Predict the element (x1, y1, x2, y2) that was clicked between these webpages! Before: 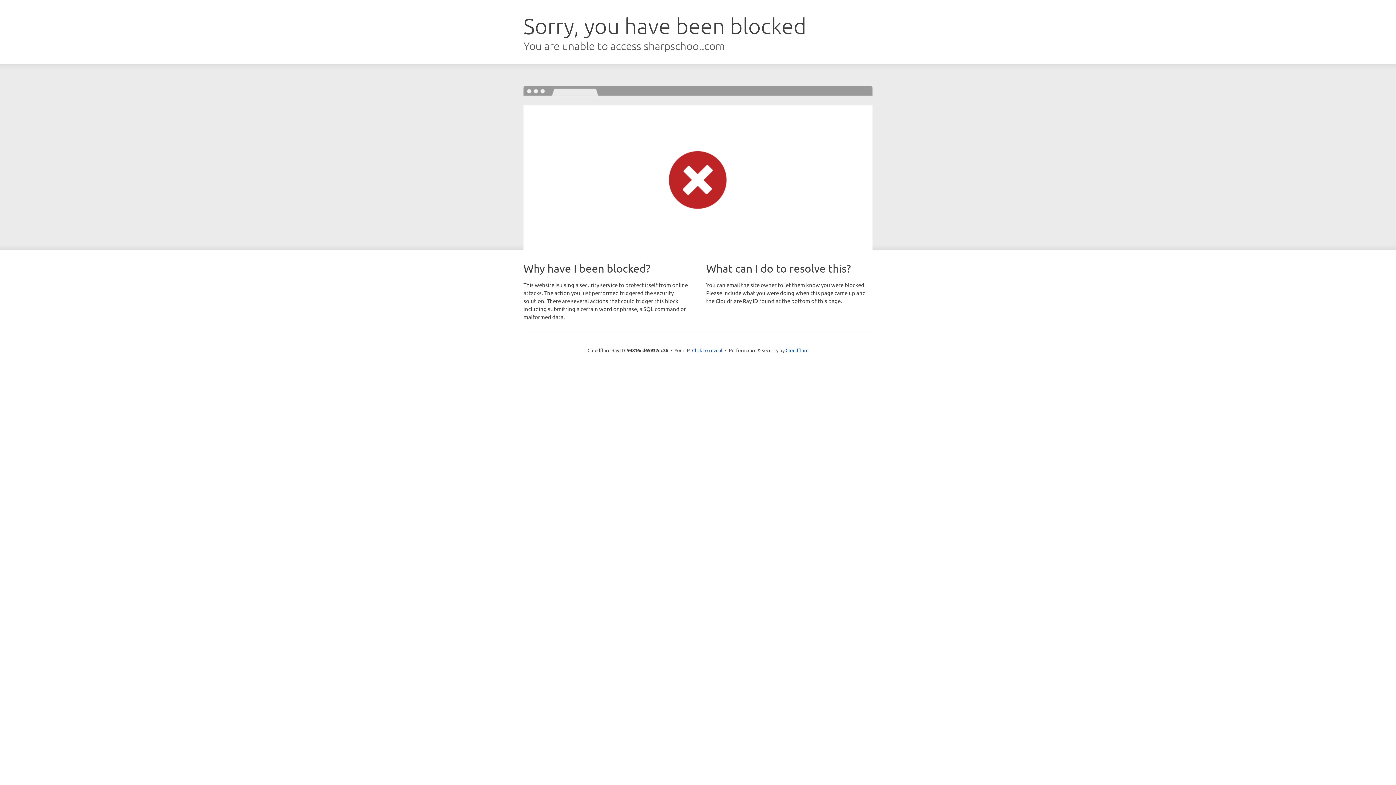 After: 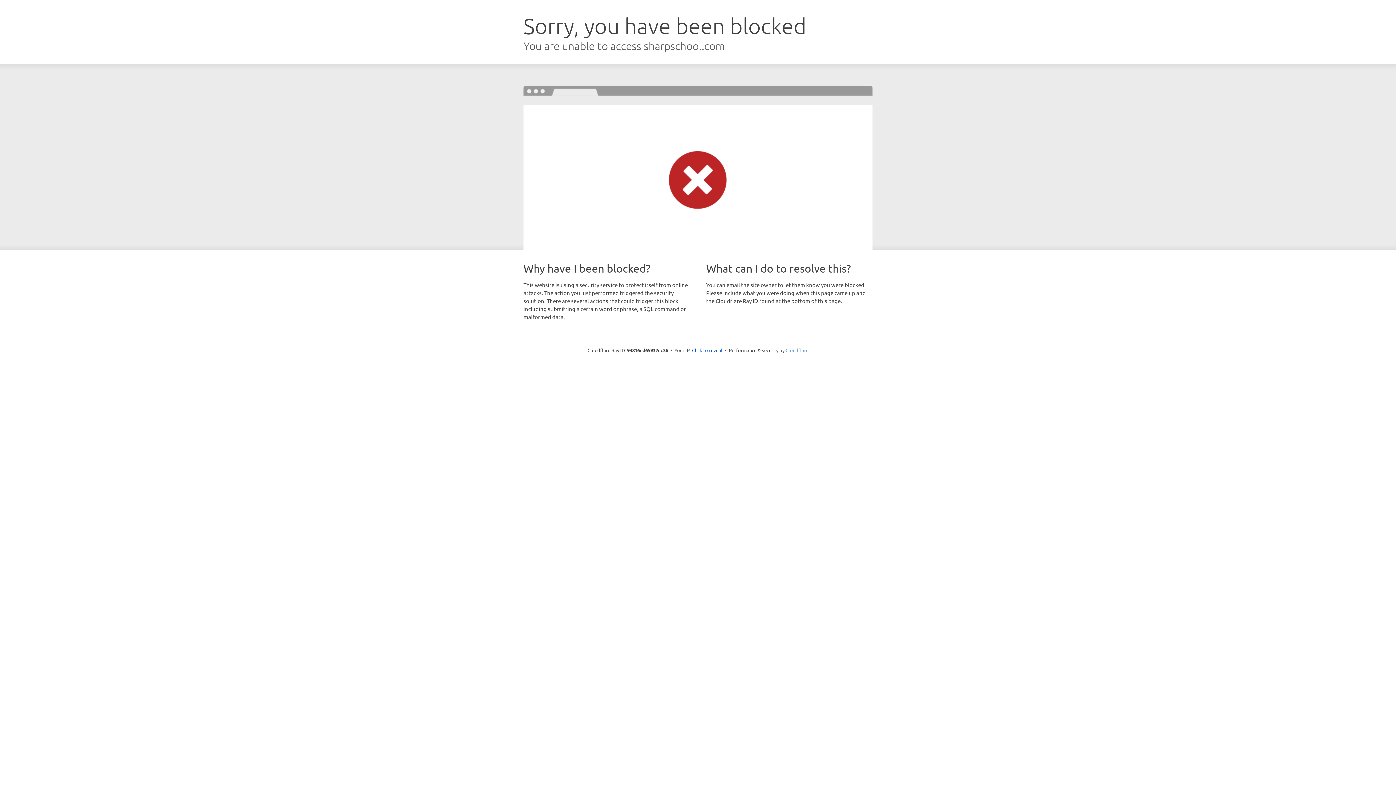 Action: label: Cloudflare bbox: (785, 347, 808, 353)